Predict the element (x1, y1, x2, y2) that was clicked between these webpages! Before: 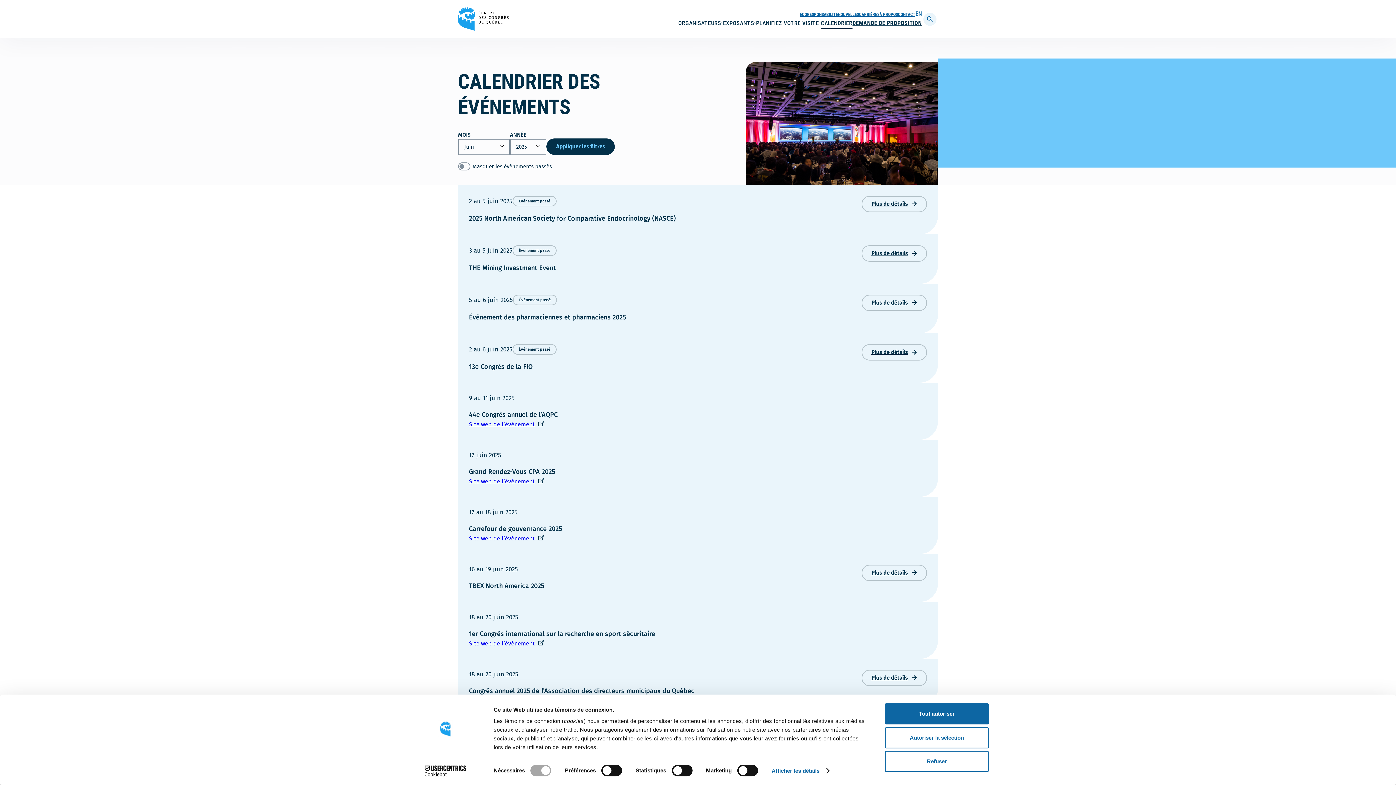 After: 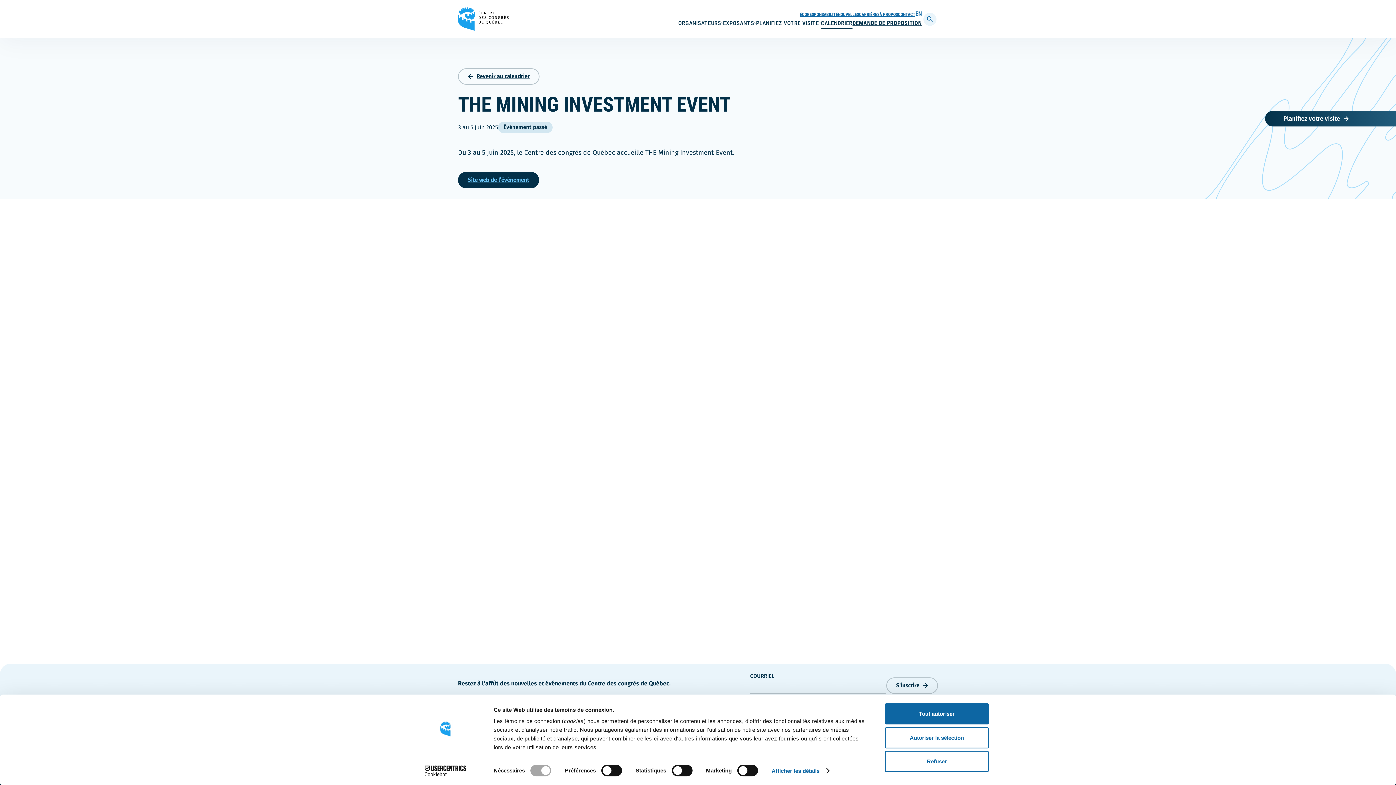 Action: bbox: (861, 245, 927, 261) label: Plus de détails
THE Mining Investment Event